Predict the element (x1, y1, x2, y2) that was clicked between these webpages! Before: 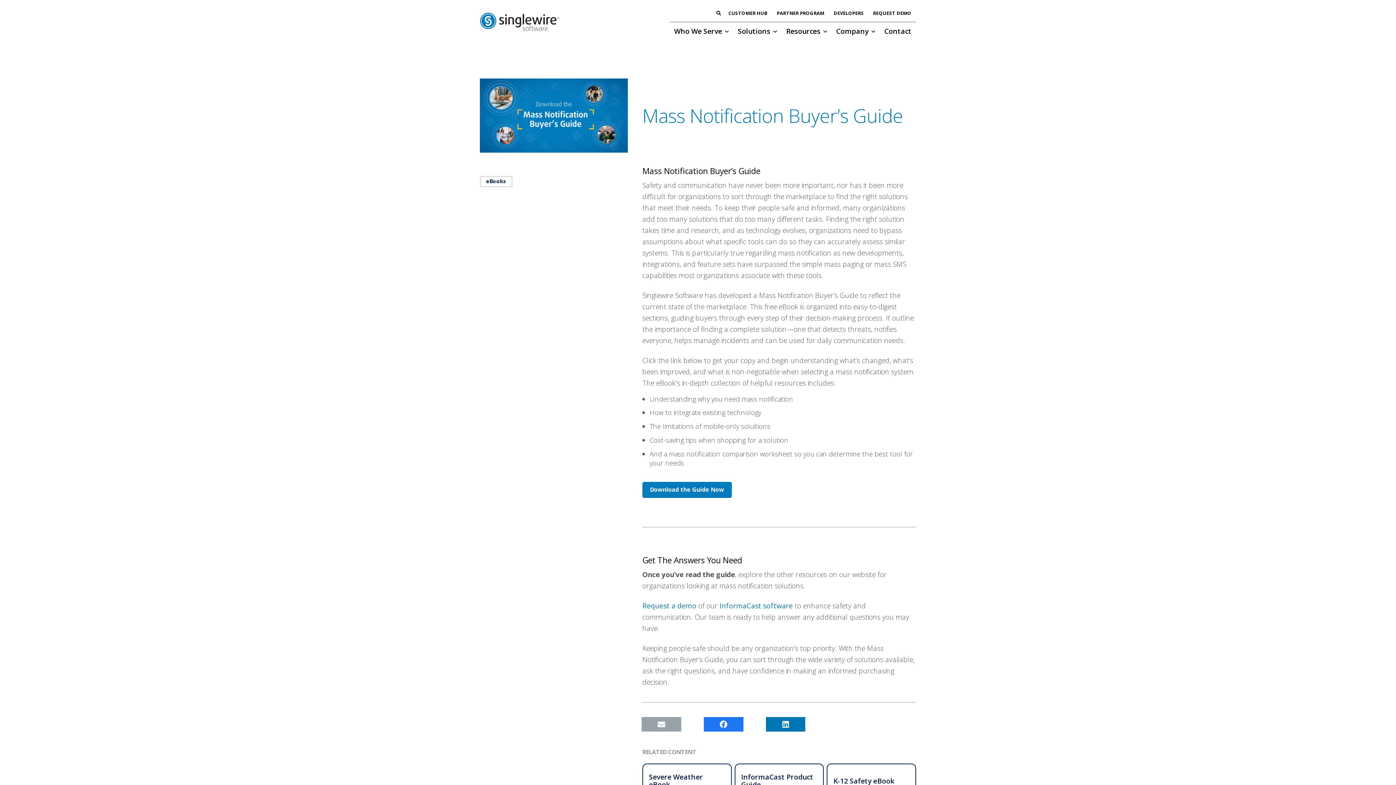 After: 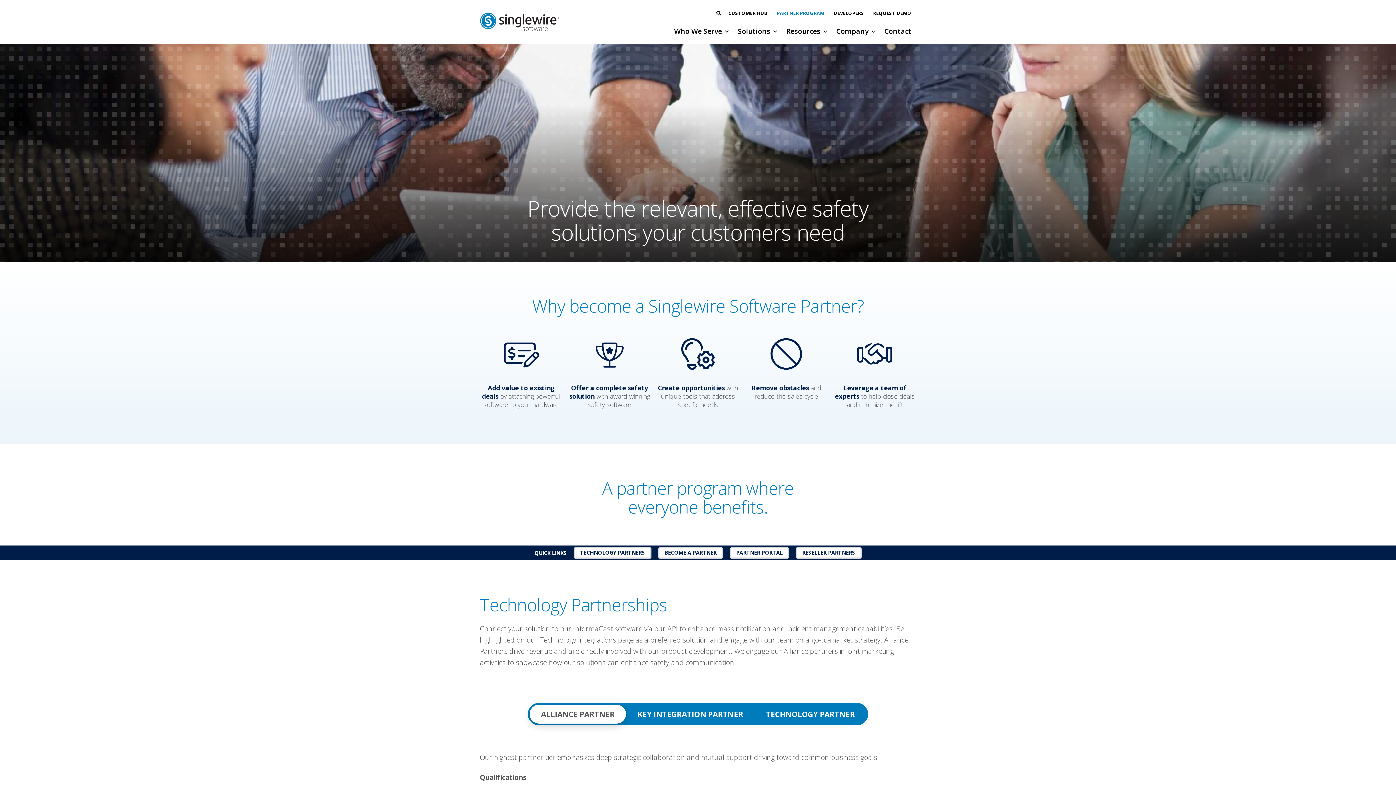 Action: bbox: (772, 10, 829, 16) label: PARTNER PROGRAM